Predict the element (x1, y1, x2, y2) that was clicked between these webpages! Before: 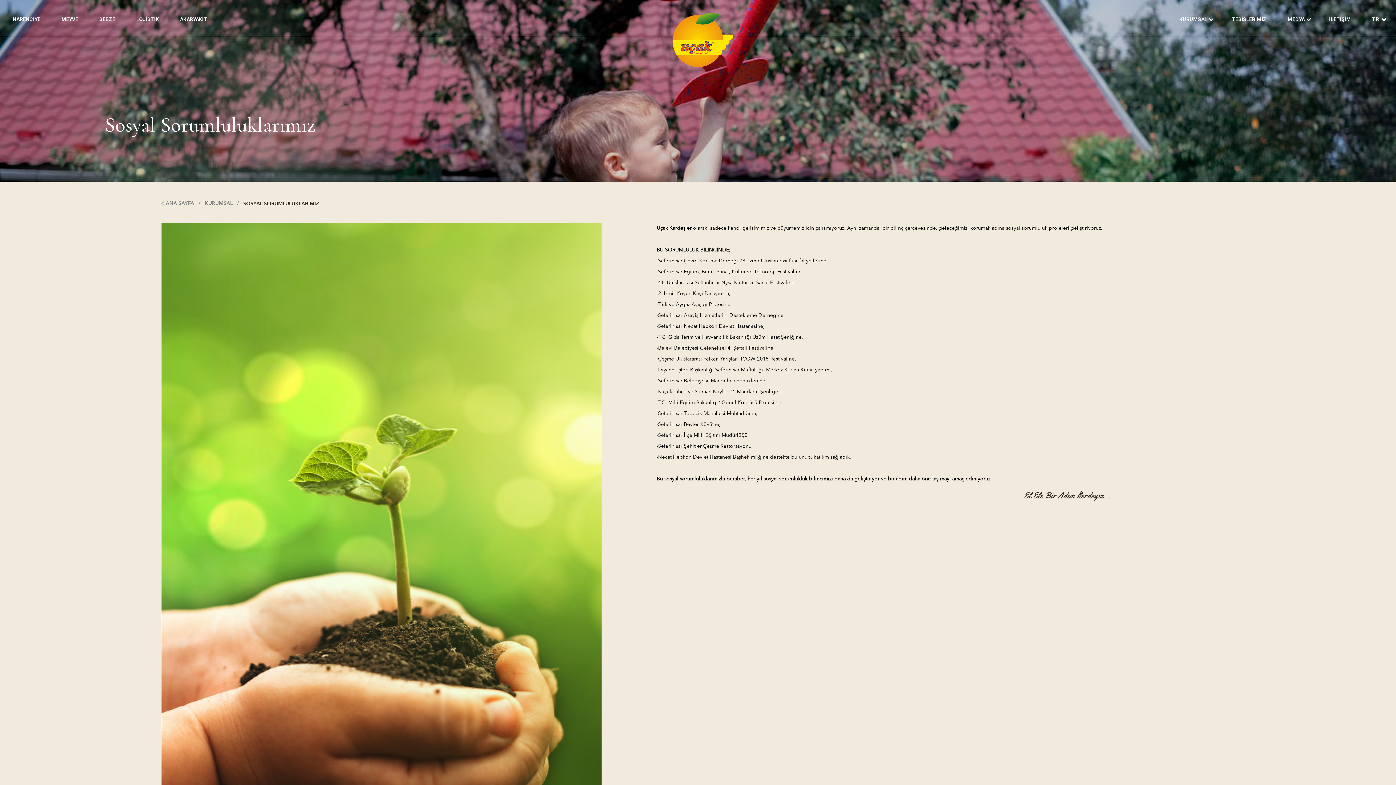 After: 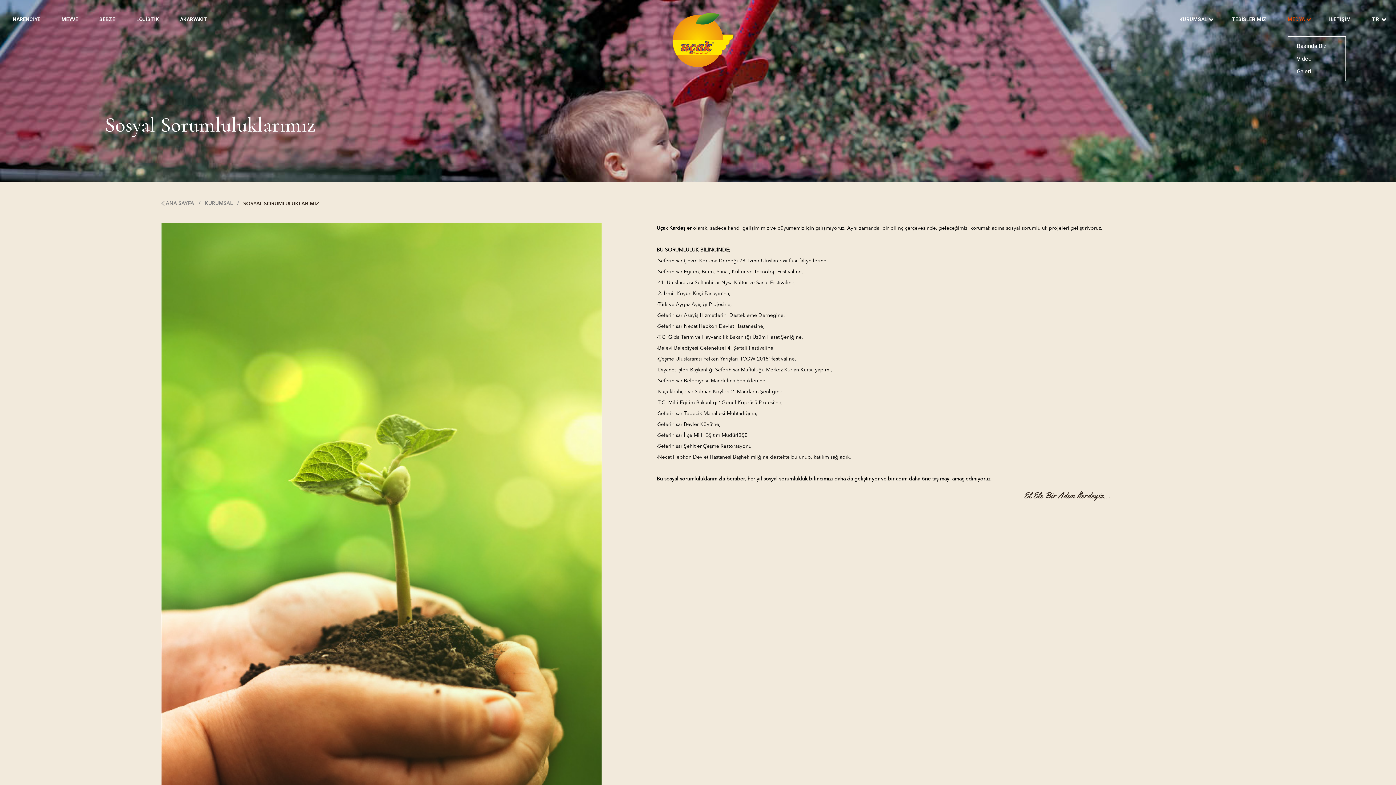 Action: bbox: (1288, 14, 1308, 23) label: MEDYA